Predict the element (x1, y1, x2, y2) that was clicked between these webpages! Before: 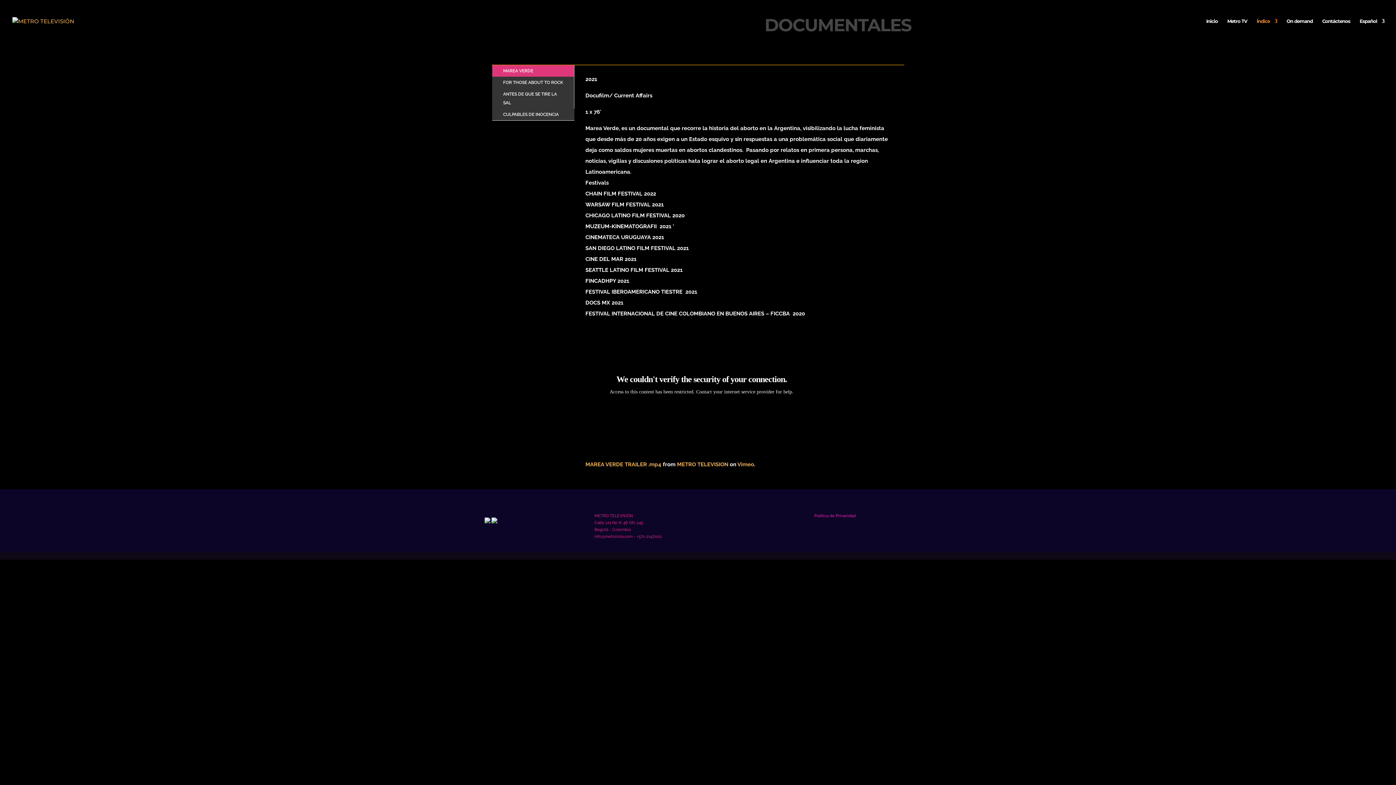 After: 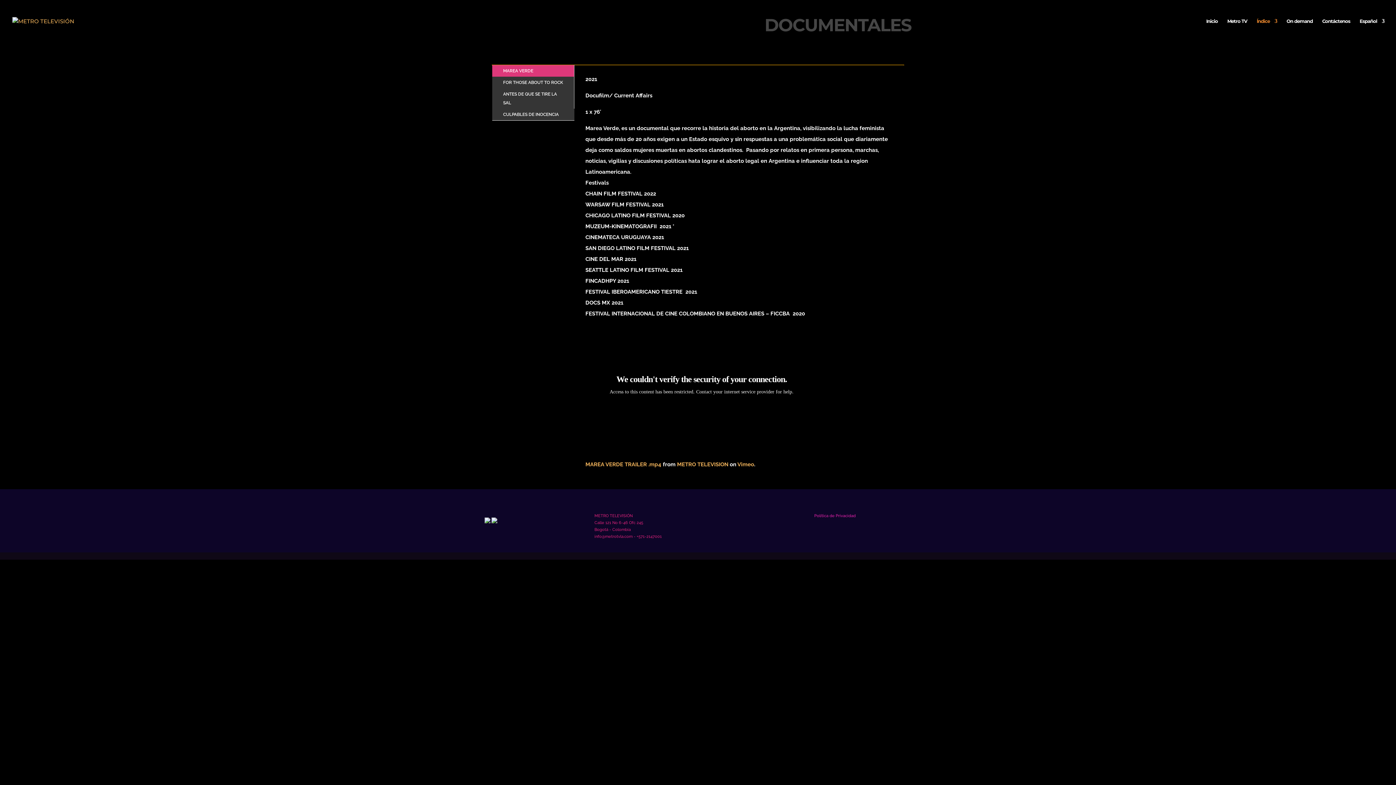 Action: bbox: (492, 108, 574, 120) label: CULPABLES DE INOCENCIA